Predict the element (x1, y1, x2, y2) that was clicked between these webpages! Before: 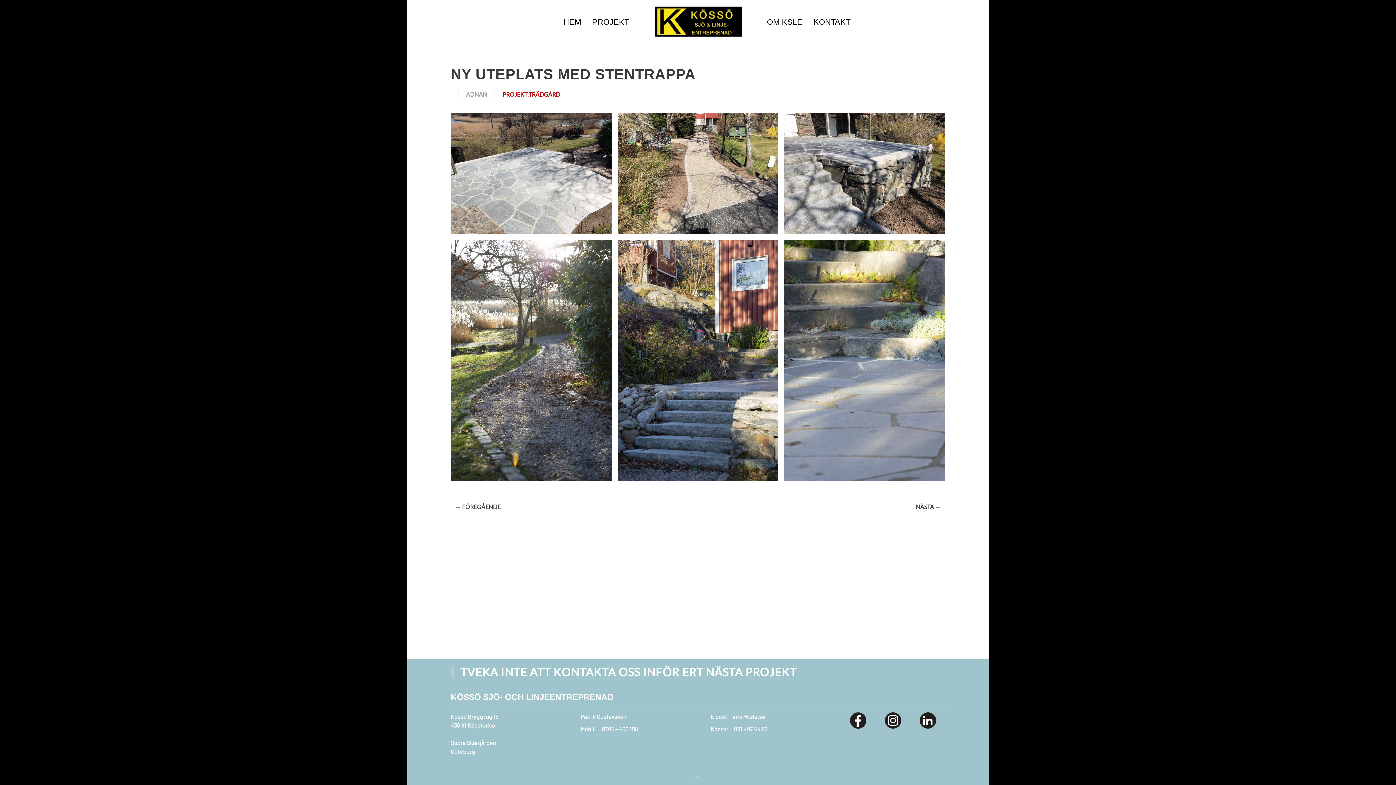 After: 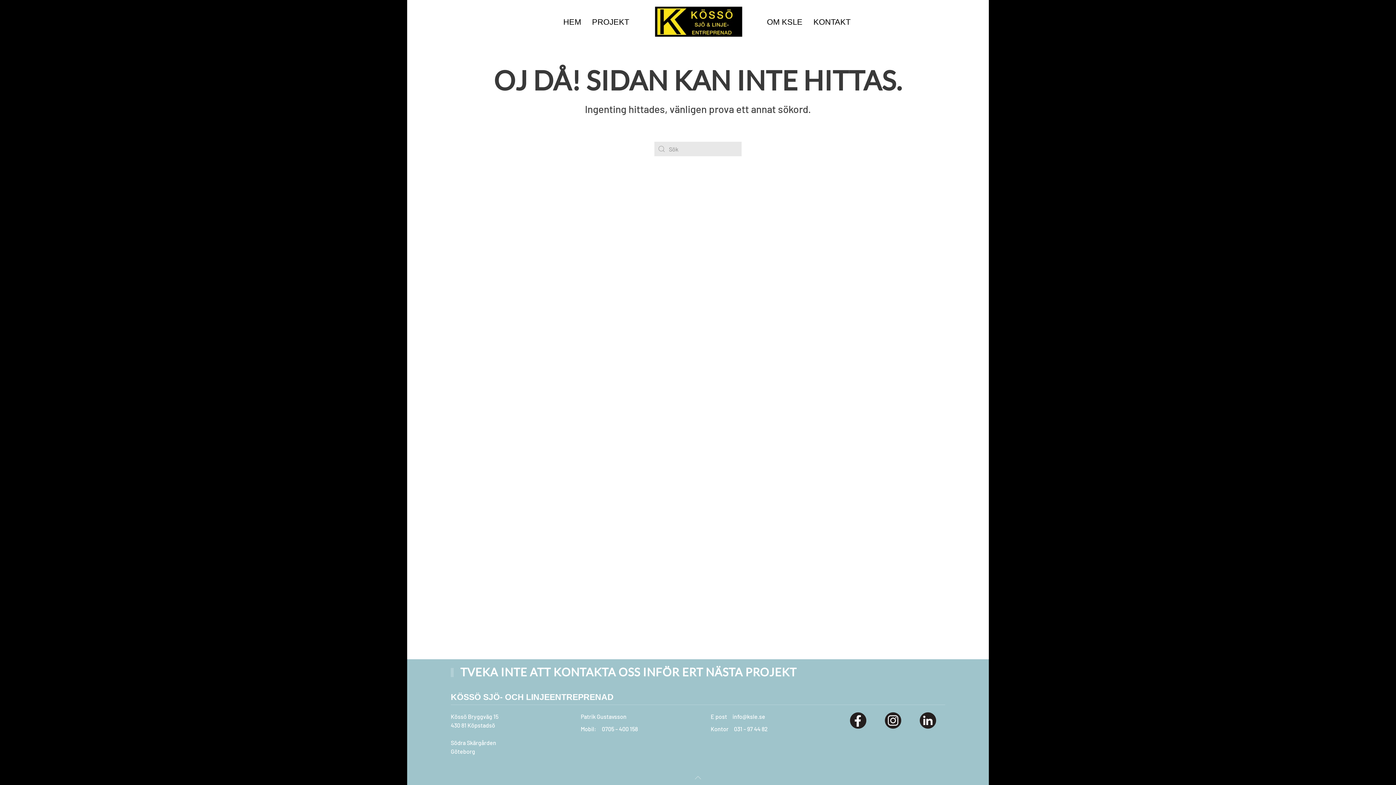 Action: bbox: (732, 713, 765, 720) label: info@ksle.se